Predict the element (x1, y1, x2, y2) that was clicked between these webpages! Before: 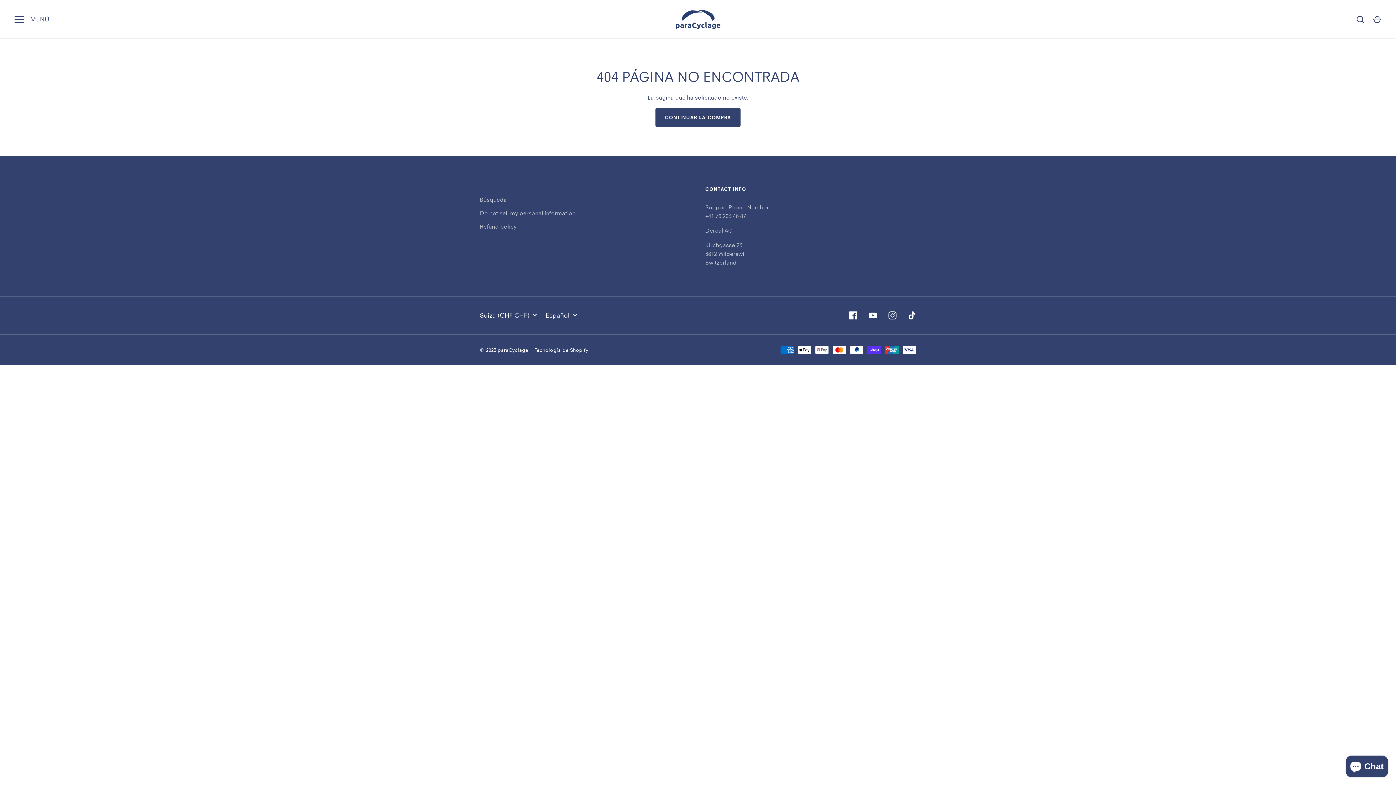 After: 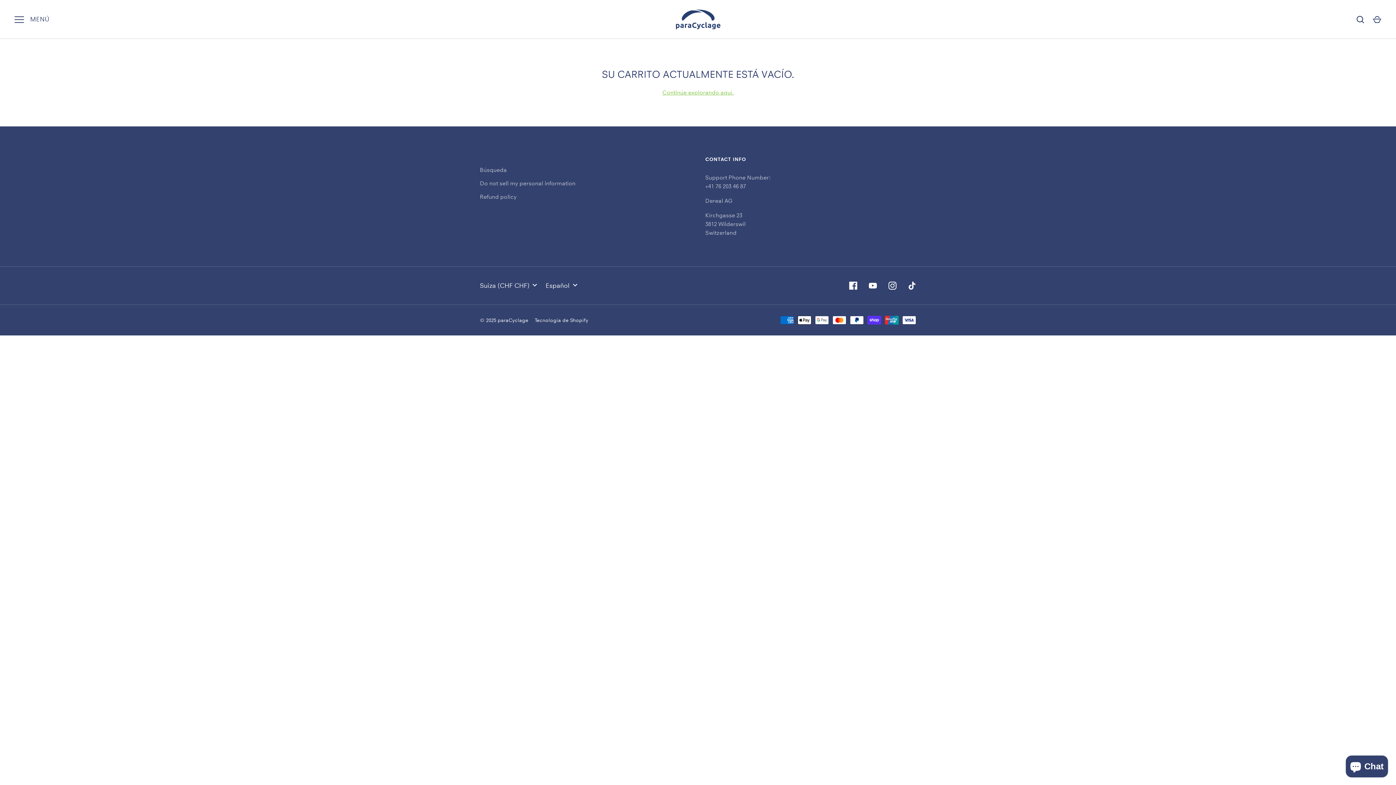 Action: label: Carrito bbox: (1369, 11, 1385, 27)